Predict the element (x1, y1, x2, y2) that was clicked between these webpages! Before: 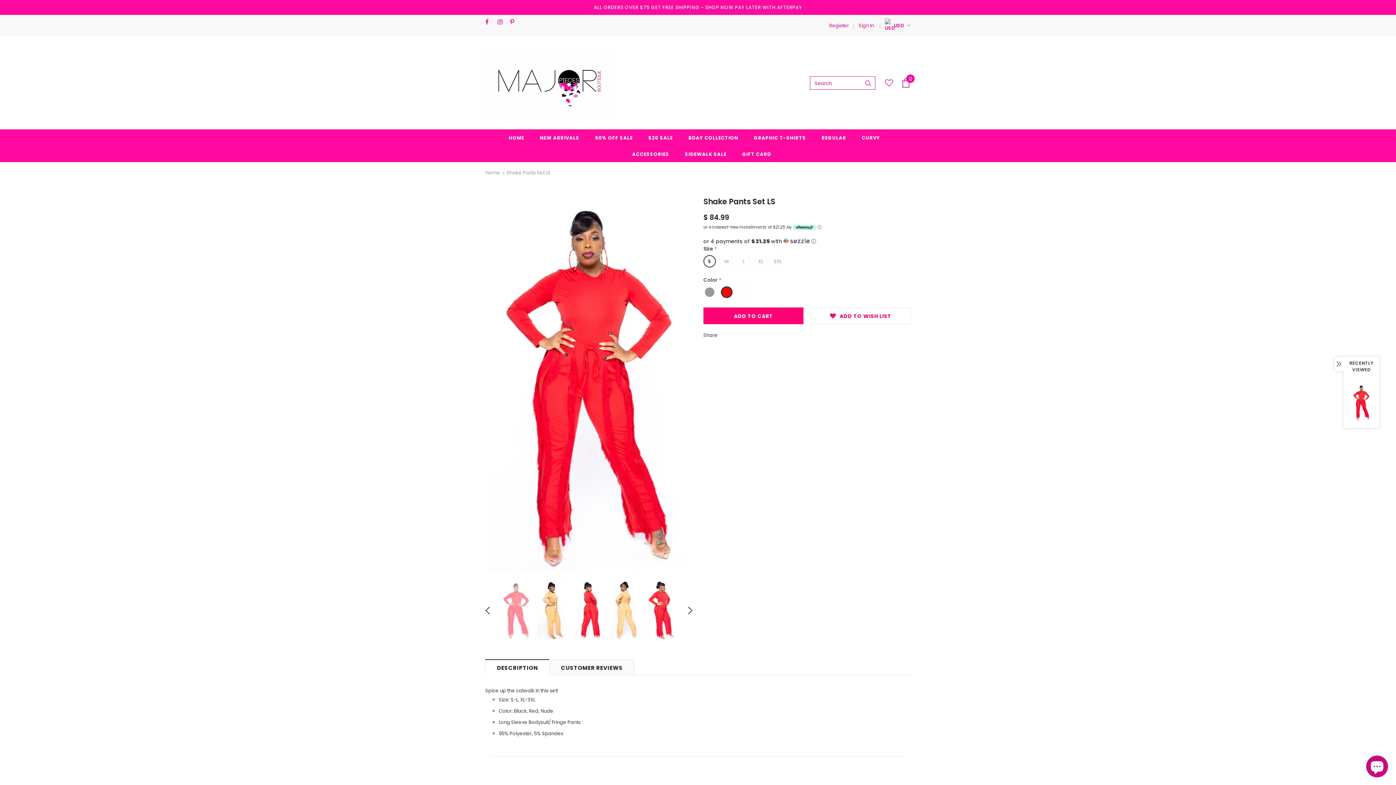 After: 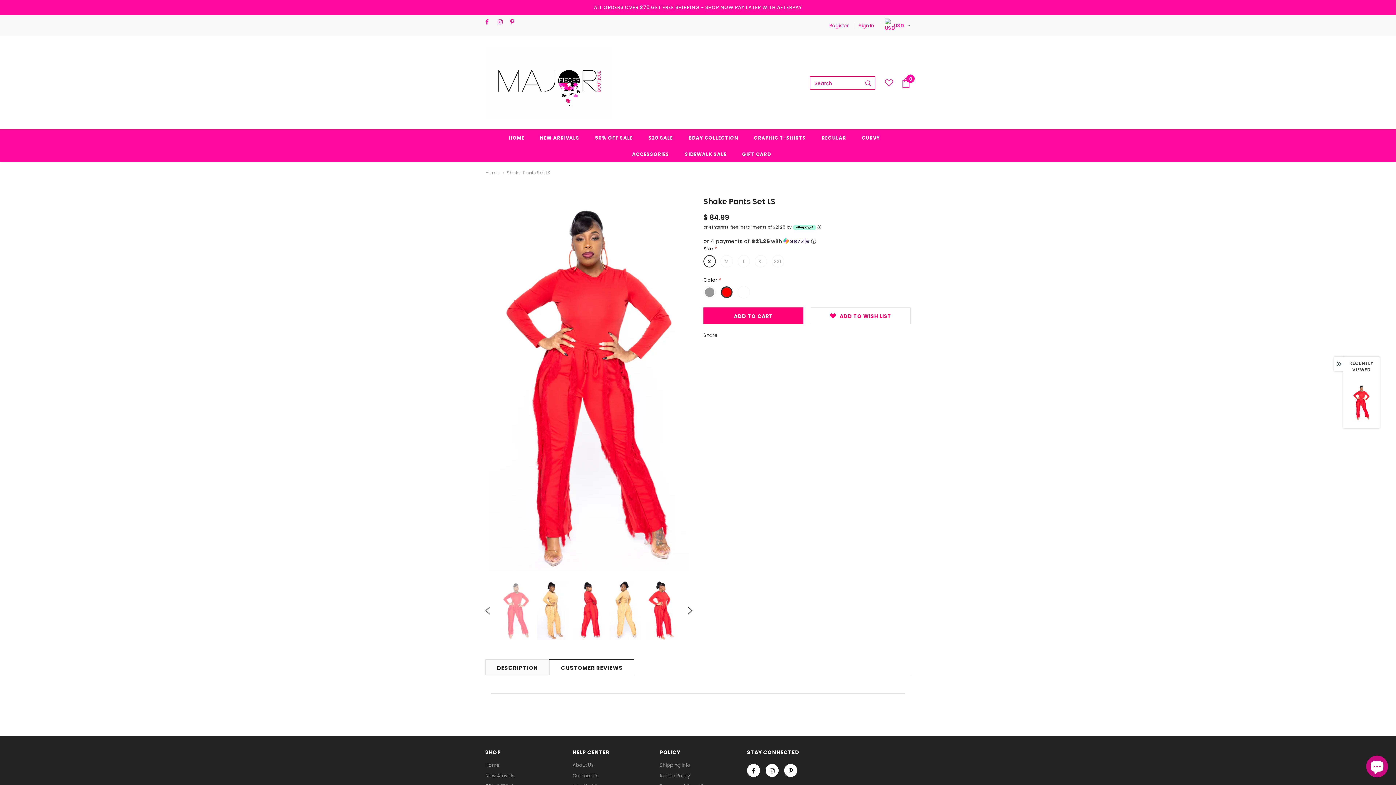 Action: bbox: (549, 659, 634, 675) label: CUSTOMER REVIEWS